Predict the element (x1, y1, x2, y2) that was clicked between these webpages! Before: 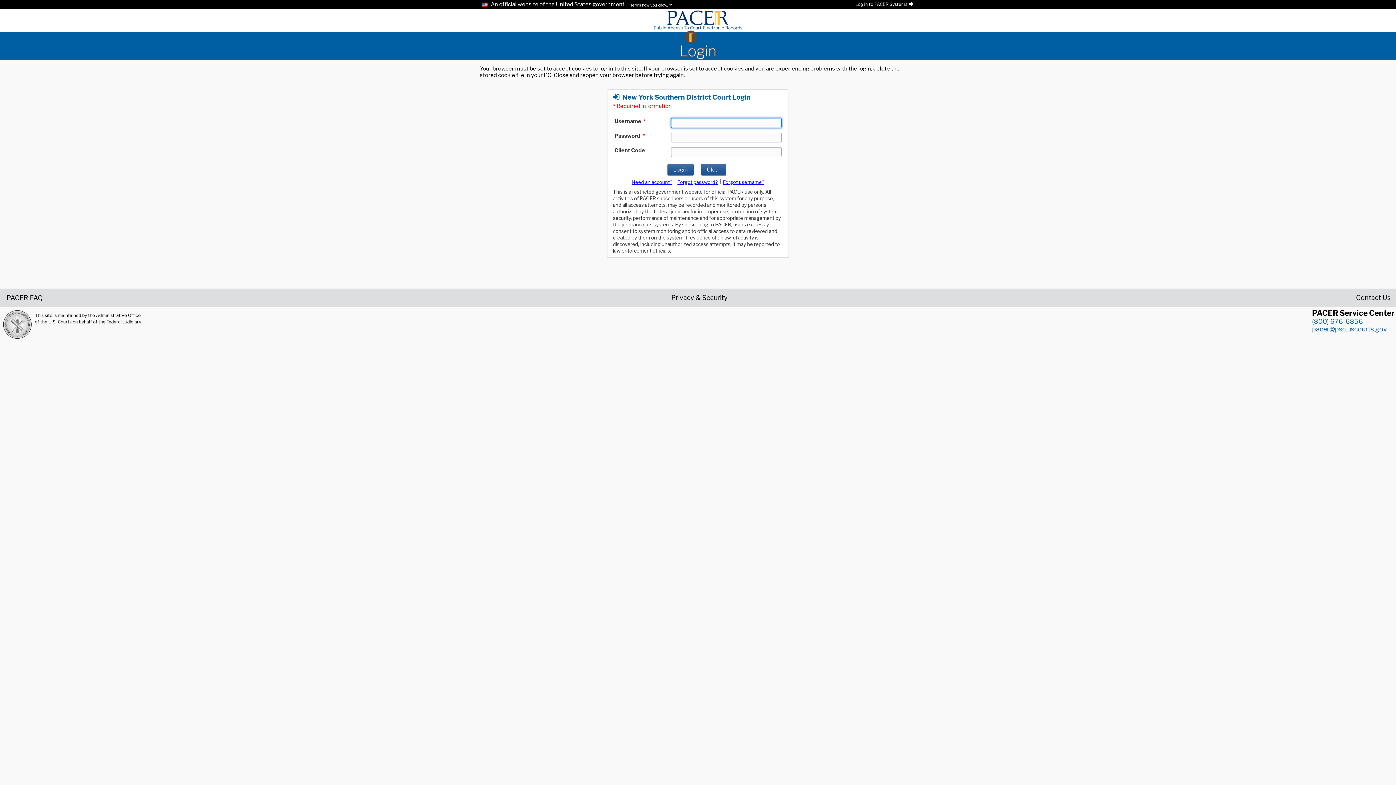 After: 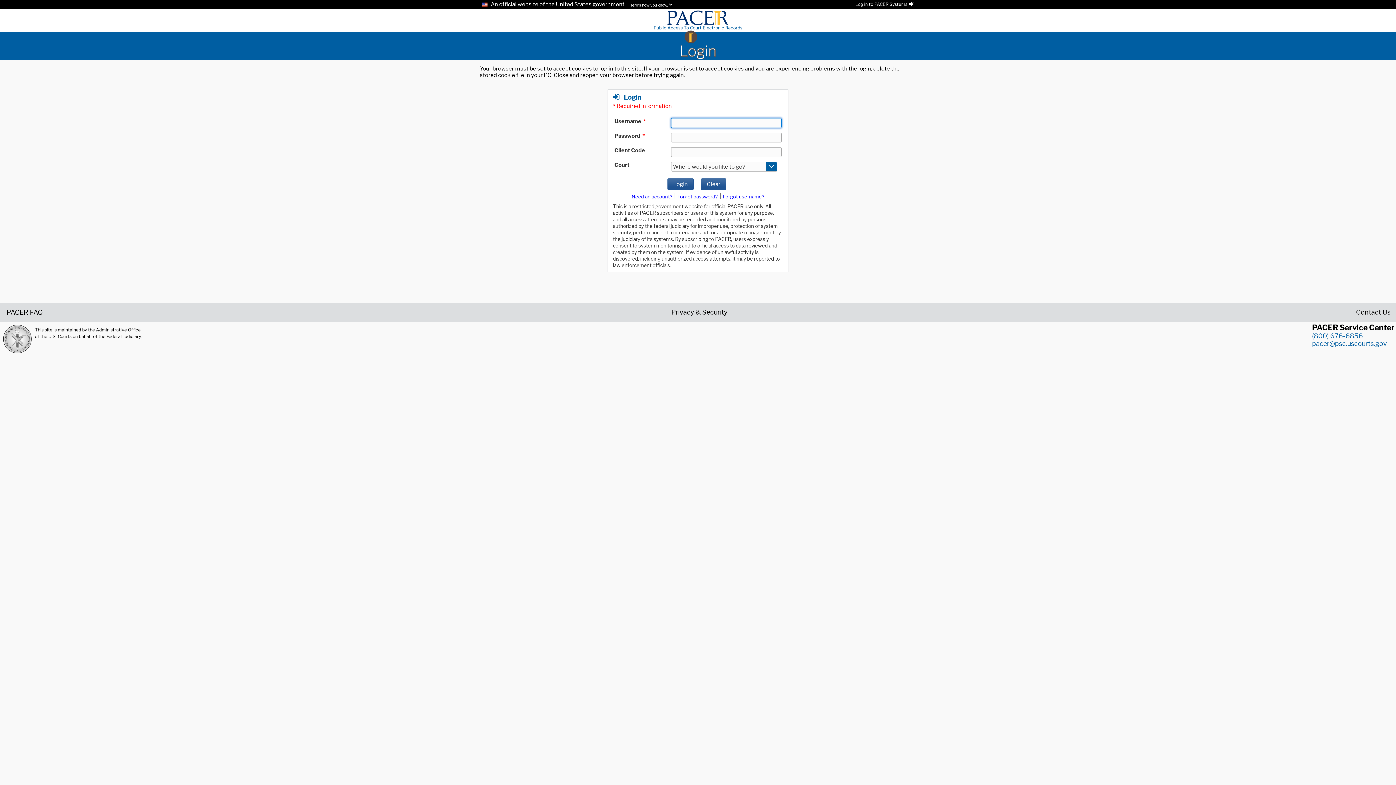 Action: bbox: (480, 42, 916, 60) label: Login